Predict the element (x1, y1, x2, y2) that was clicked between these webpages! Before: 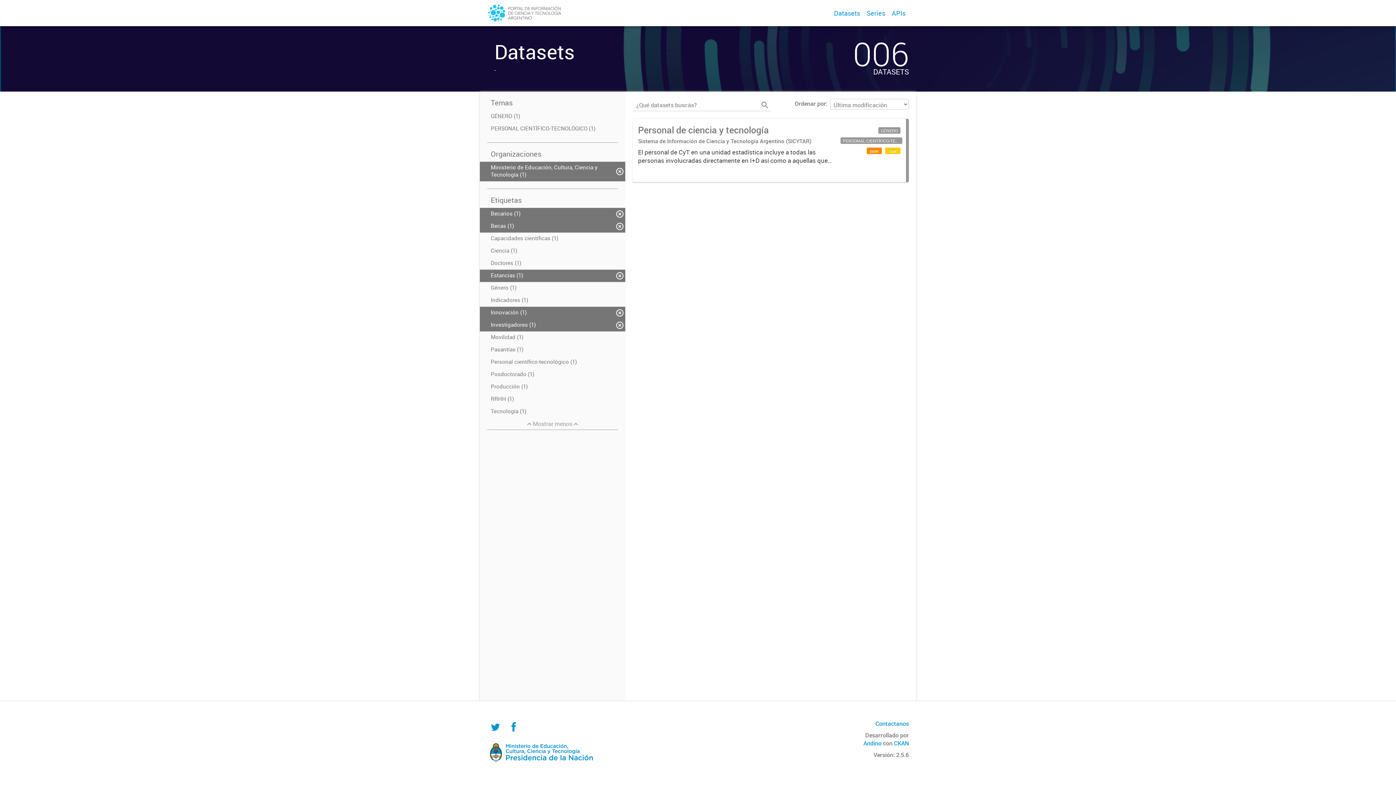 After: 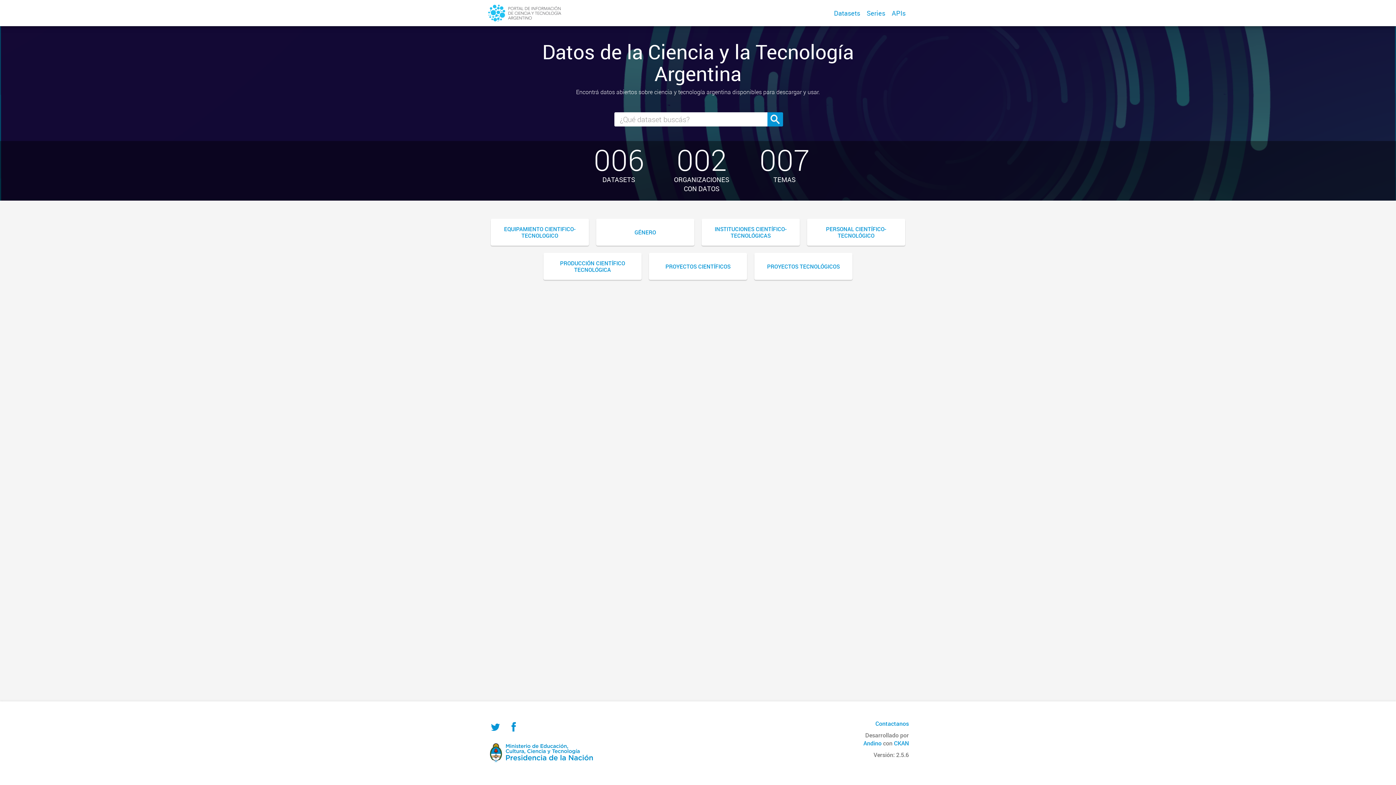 Action: bbox: (487, 4, 561, 22)